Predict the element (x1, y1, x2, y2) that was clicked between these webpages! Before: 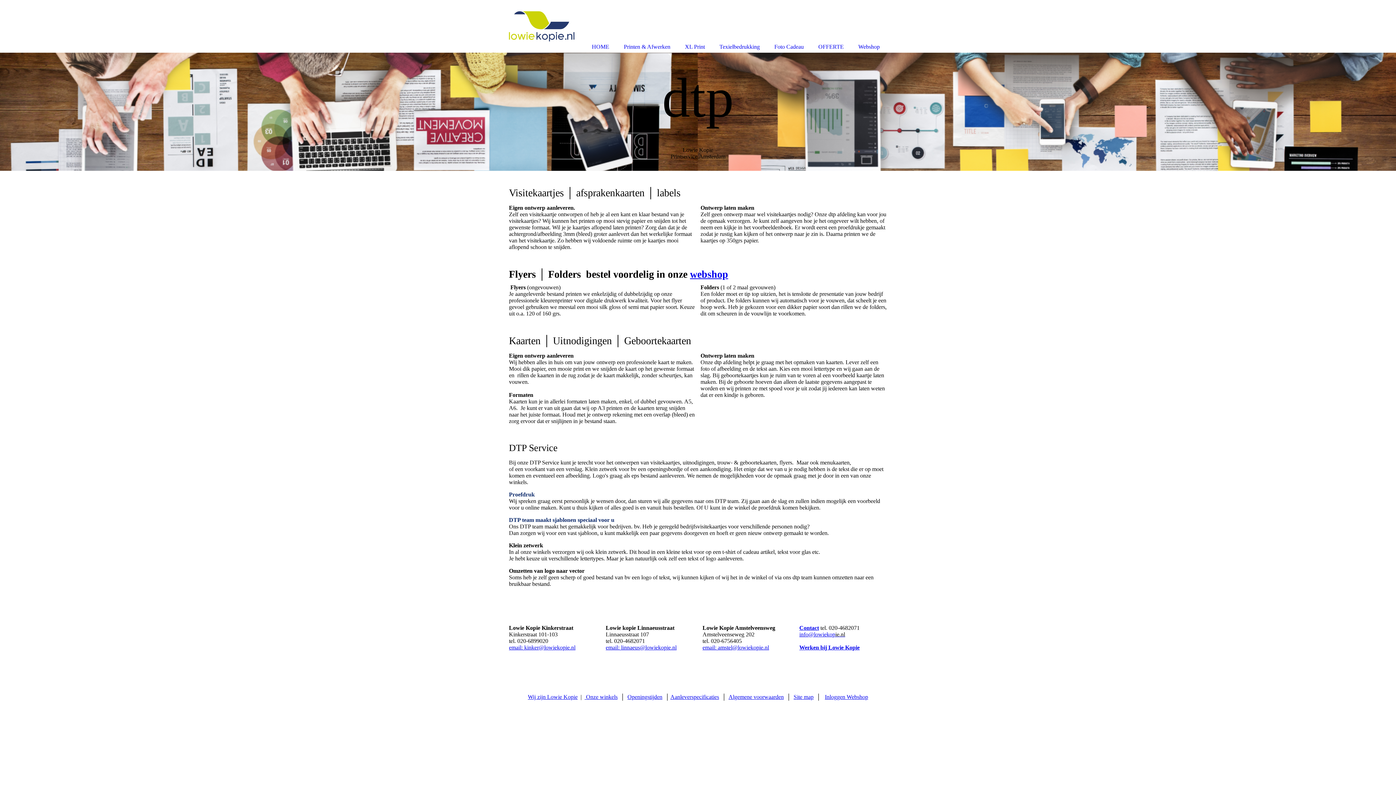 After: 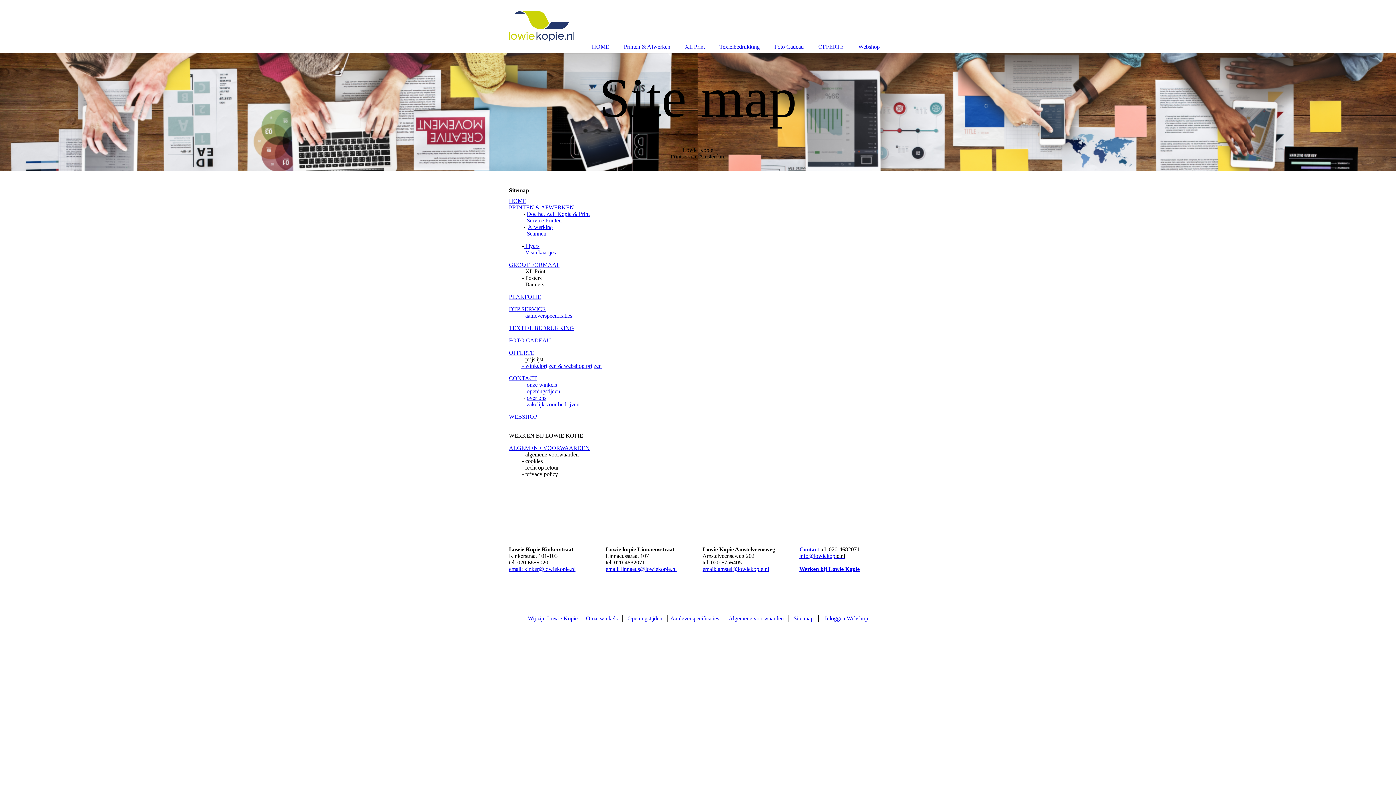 Action: label: Site map bbox: (793, 694, 813, 700)